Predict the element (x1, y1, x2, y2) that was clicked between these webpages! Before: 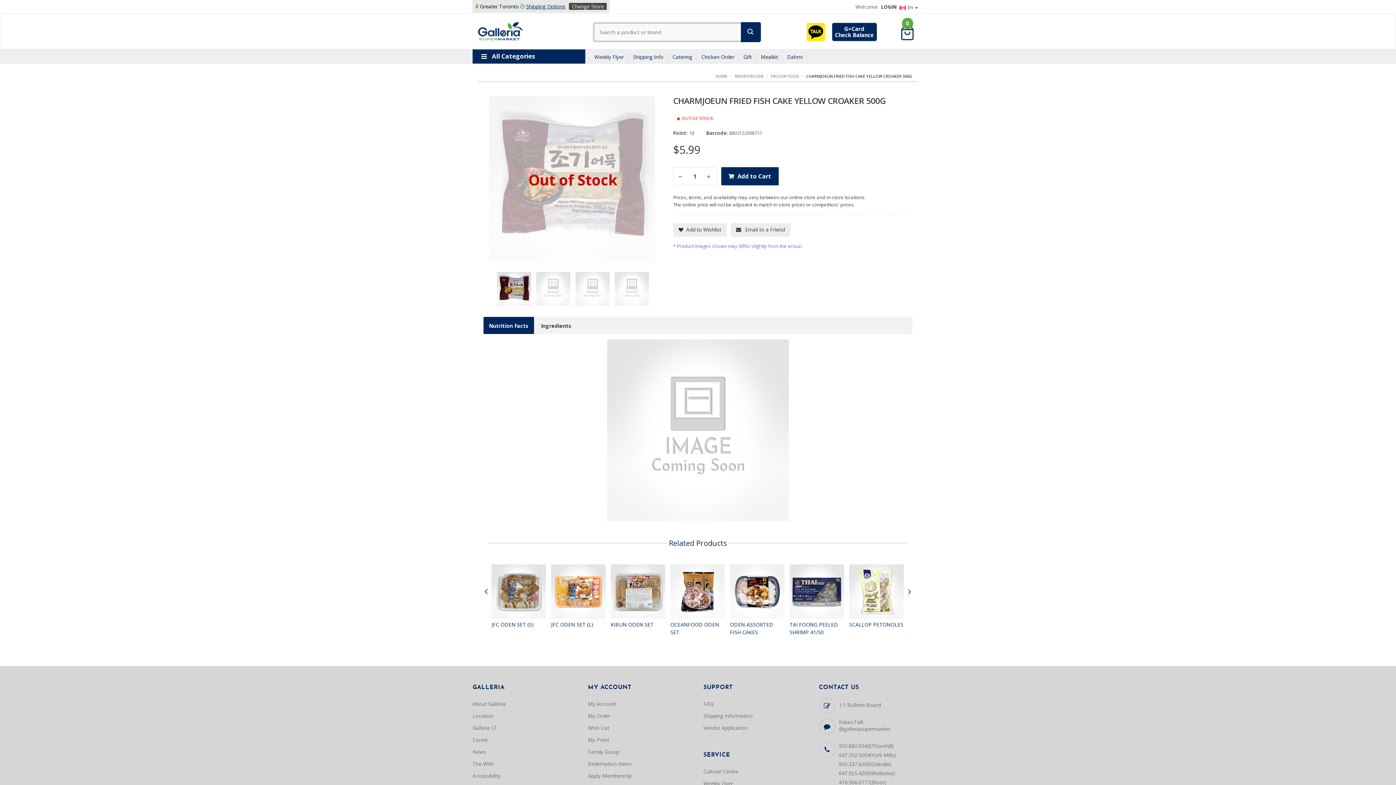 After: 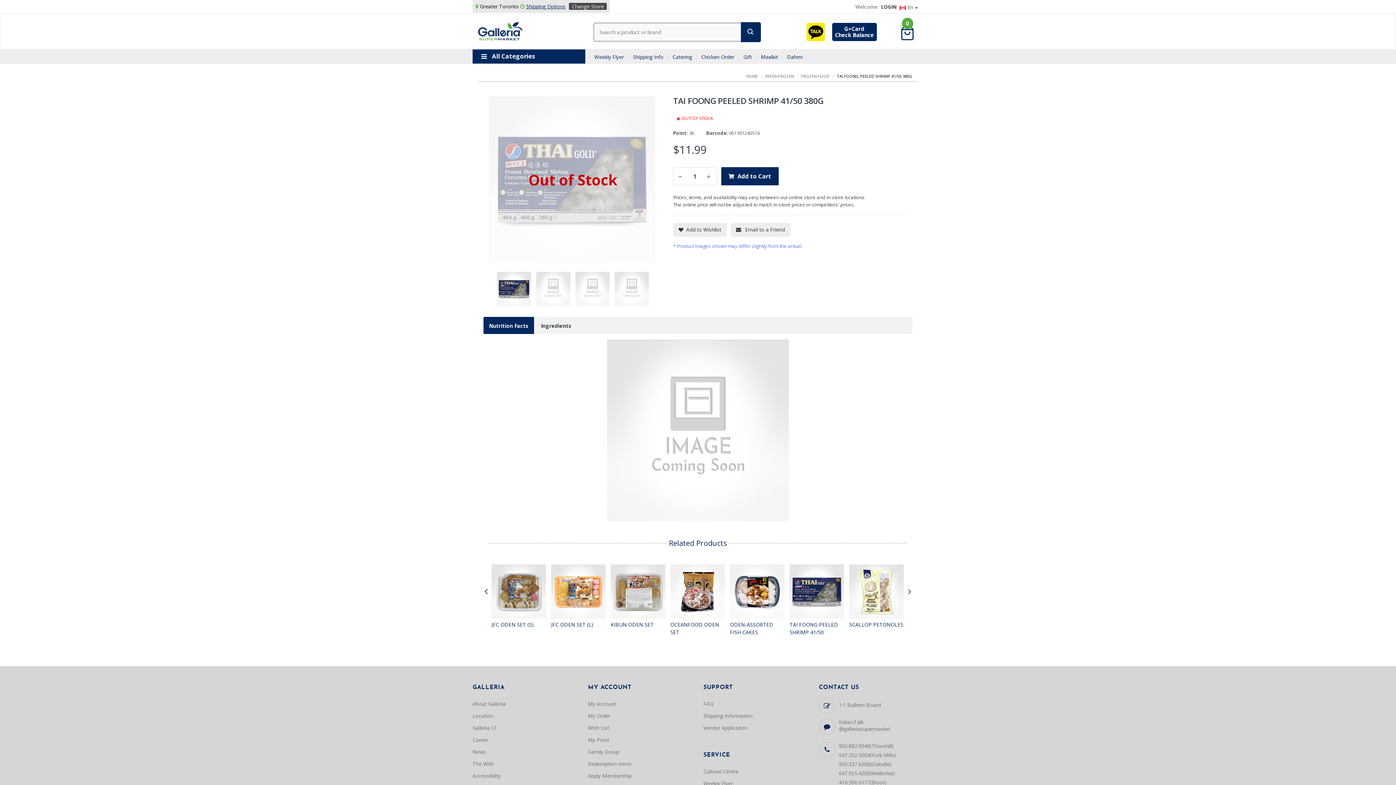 Action: label: TAI FOONG PEELED SHRIMP 41/50 bbox: (789, 620, 844, 636)